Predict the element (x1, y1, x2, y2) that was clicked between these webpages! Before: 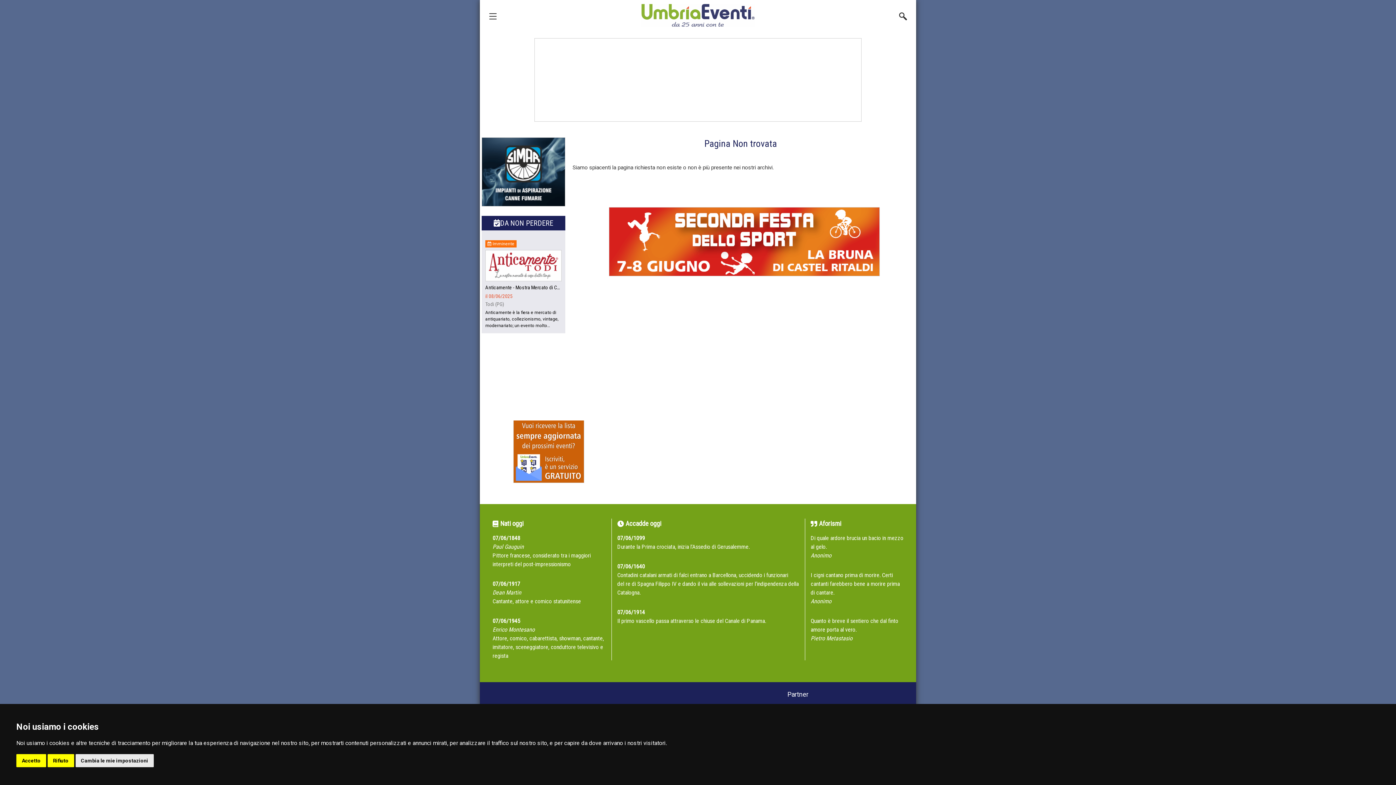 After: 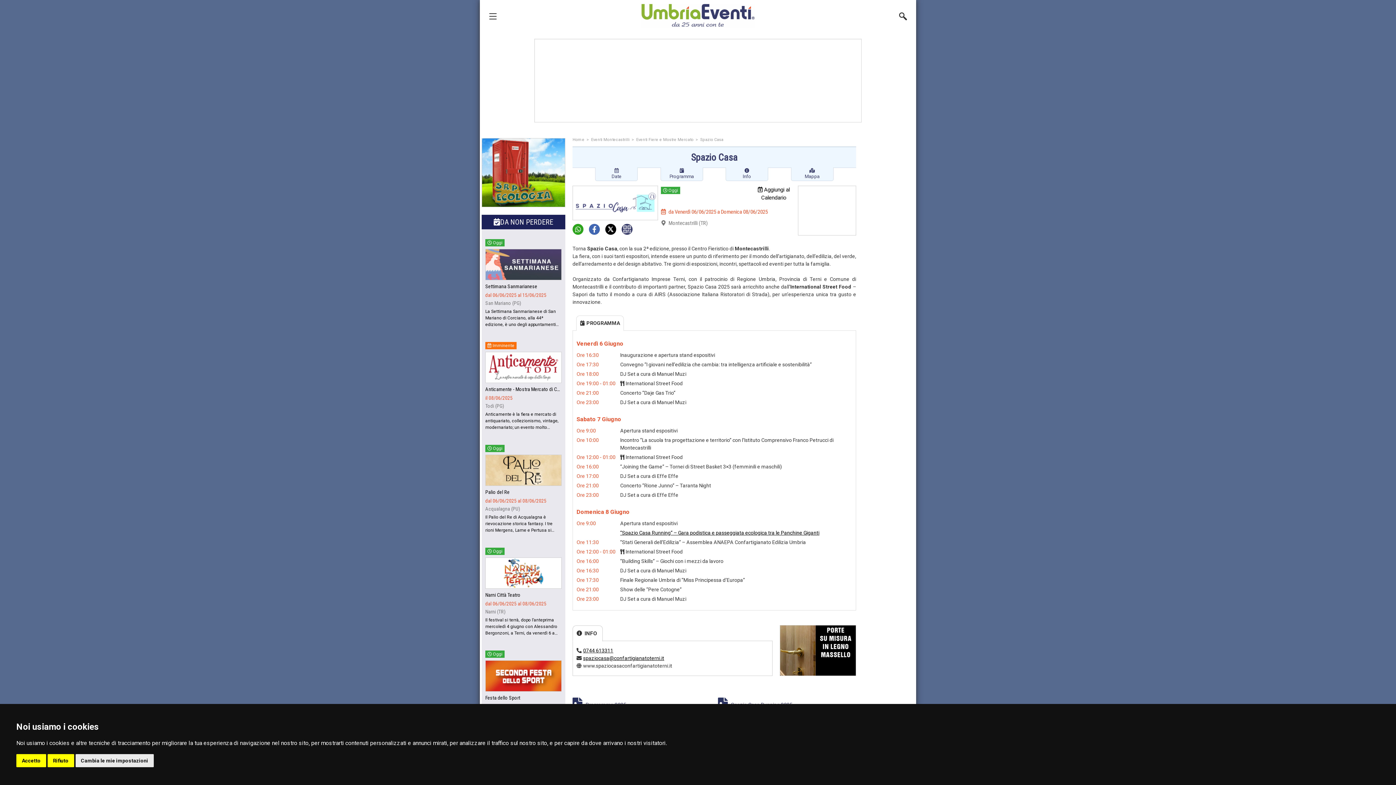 Action: bbox: (563, 37, 889, 122) label: 2 / 5